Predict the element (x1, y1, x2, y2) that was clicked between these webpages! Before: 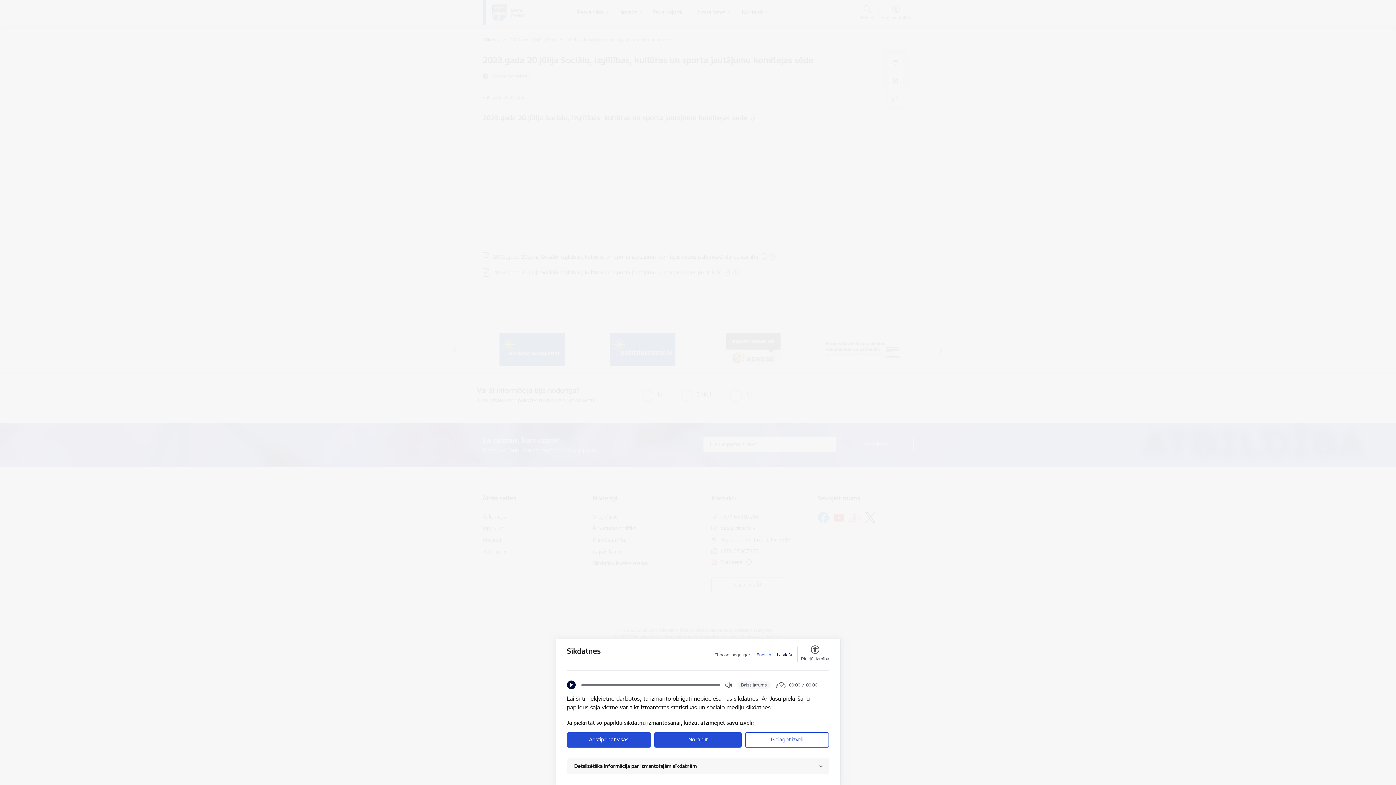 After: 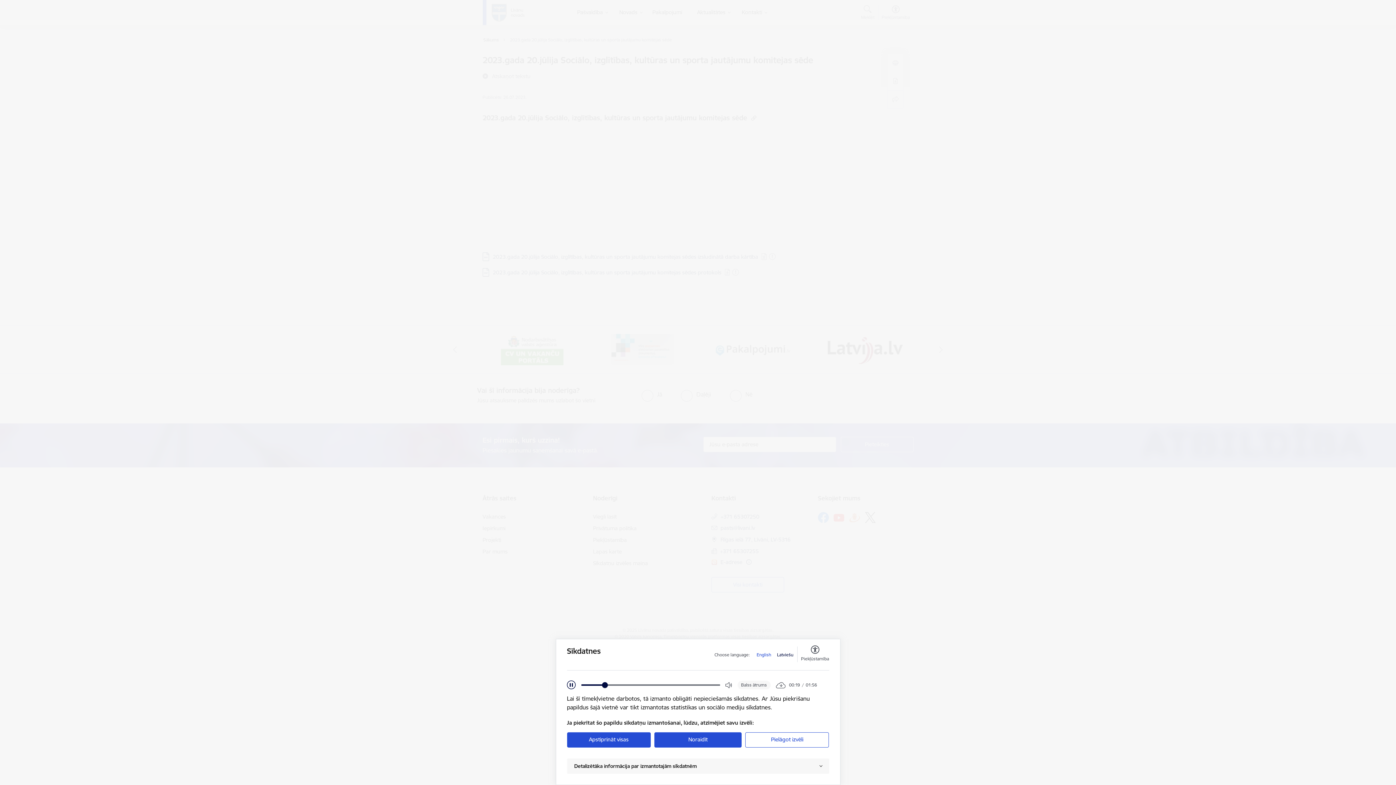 Action: bbox: (567, 681, 575, 689) label: Play